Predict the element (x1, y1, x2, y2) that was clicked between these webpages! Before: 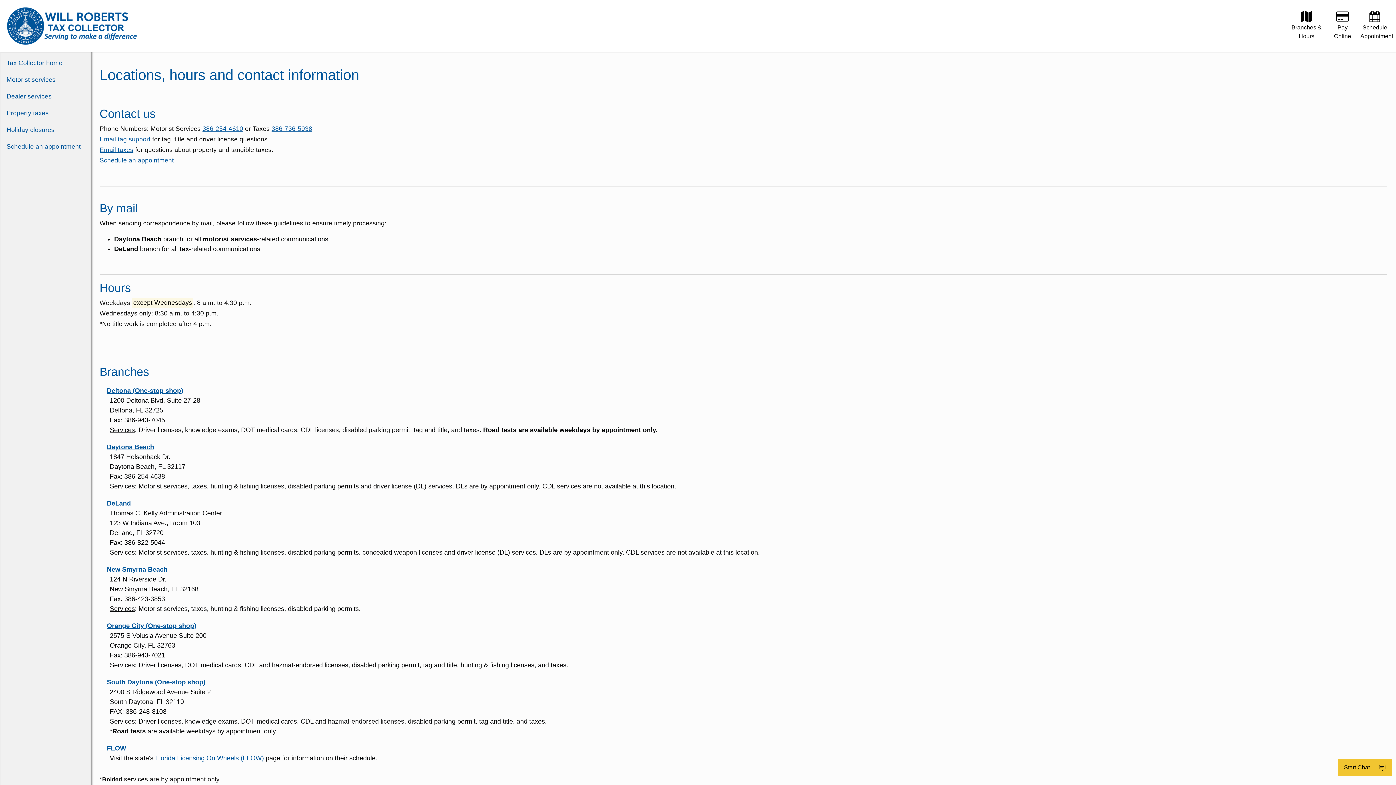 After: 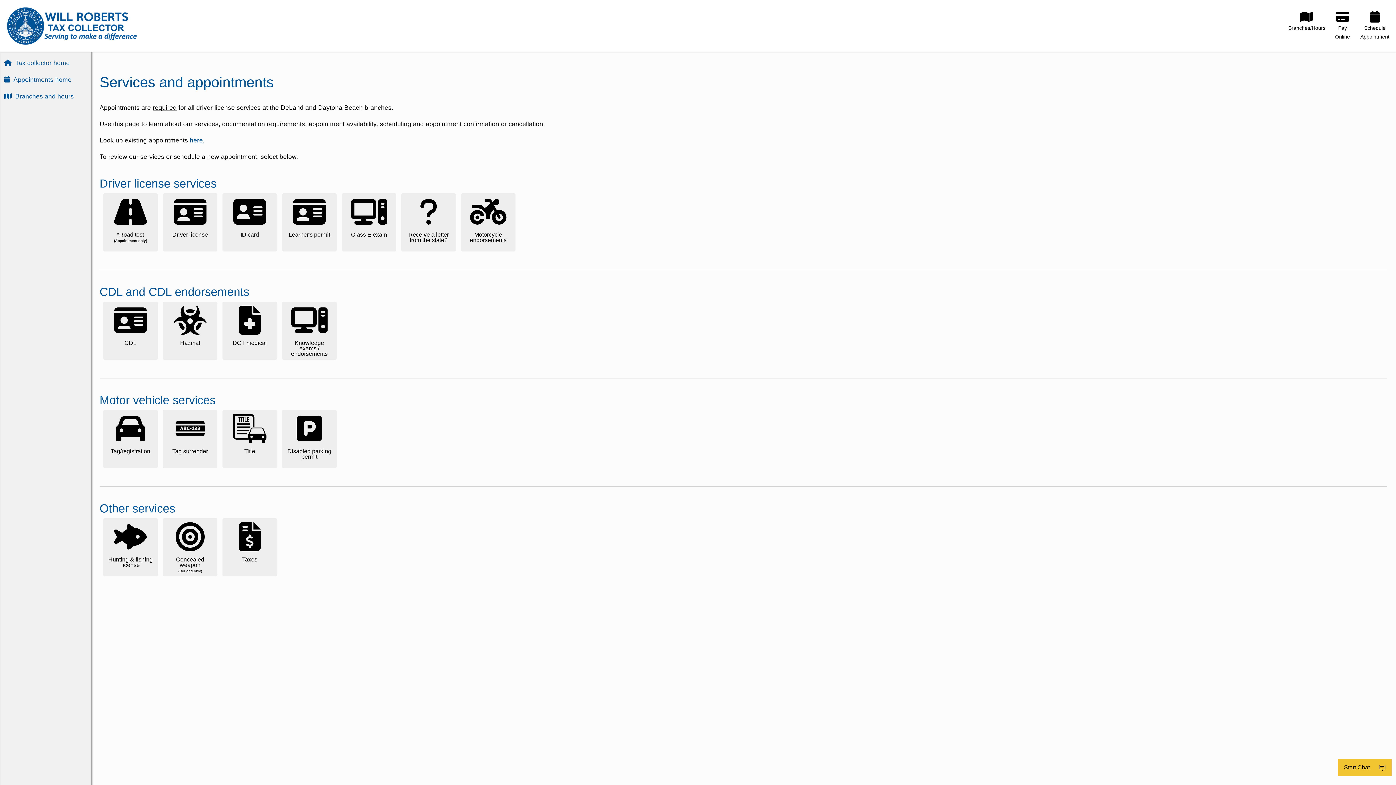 Action: label: 
Schedule Appointment bbox: (1360, 15, 1393, 39)